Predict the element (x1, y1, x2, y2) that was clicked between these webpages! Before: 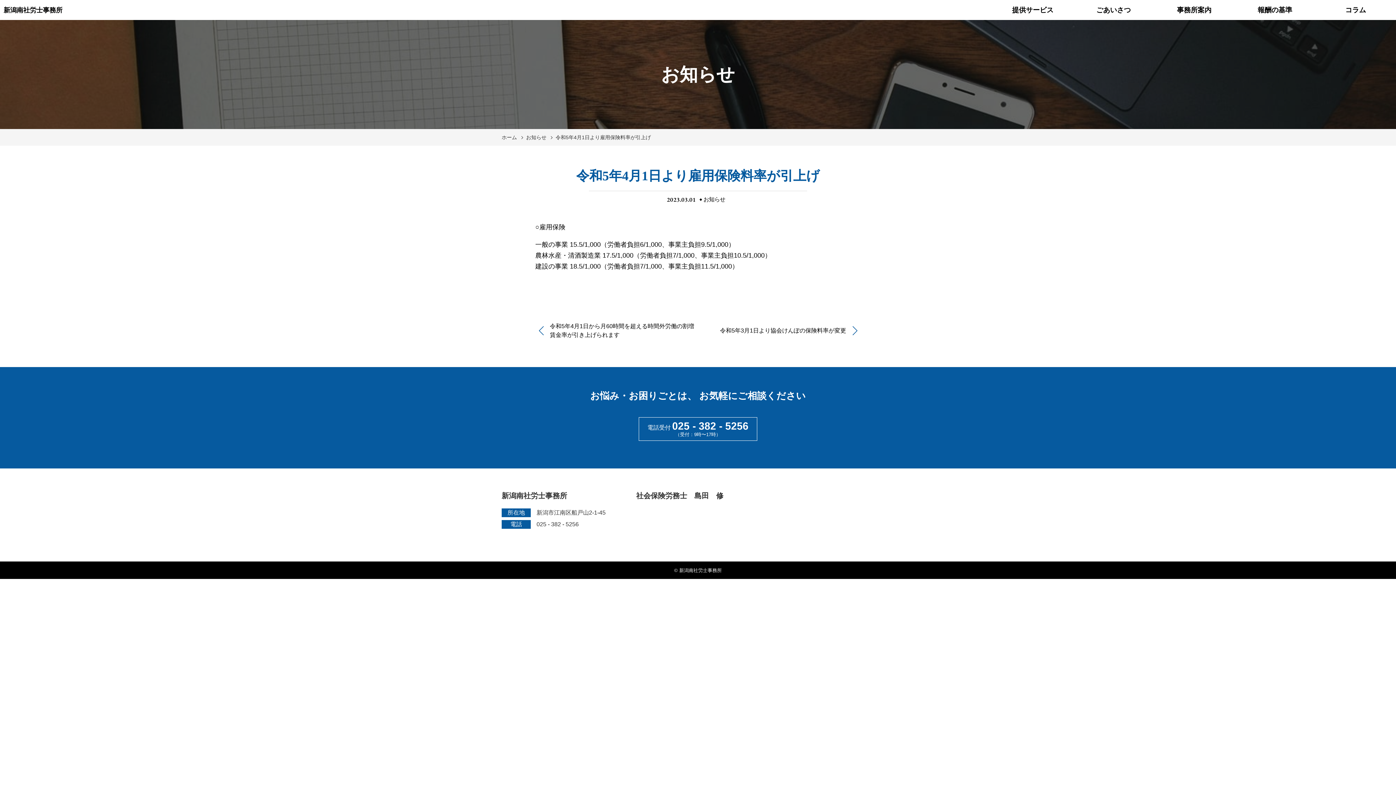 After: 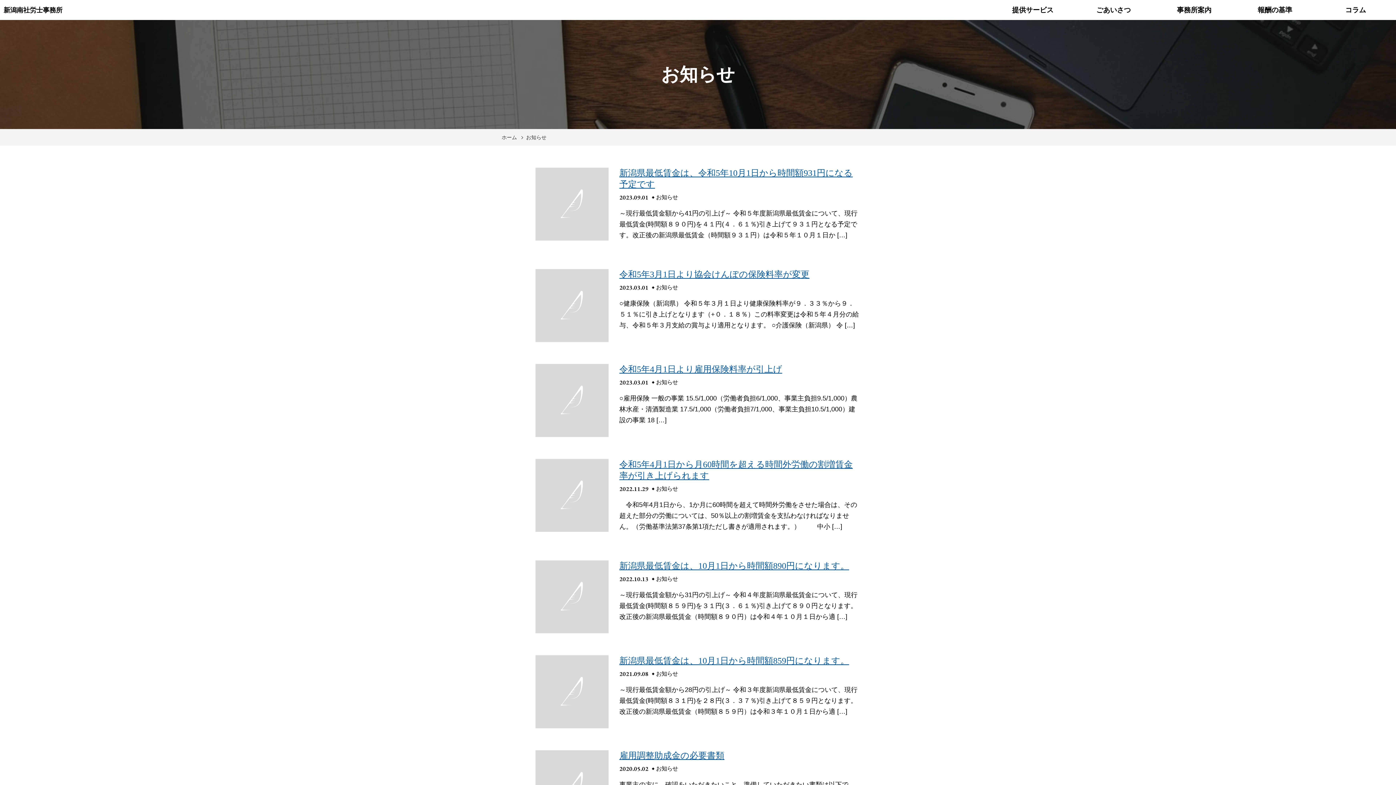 Action: label: お知らせ bbox: (703, 195, 725, 203)